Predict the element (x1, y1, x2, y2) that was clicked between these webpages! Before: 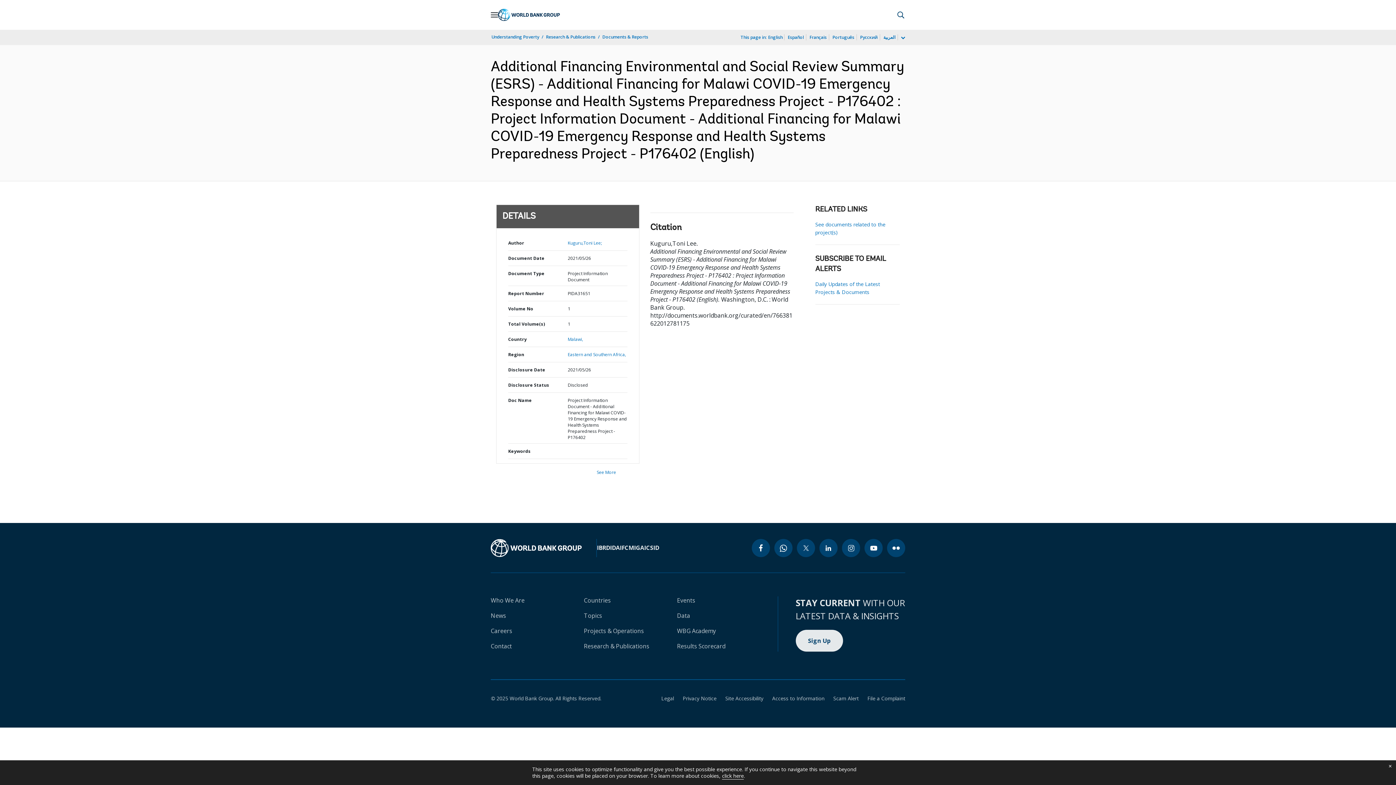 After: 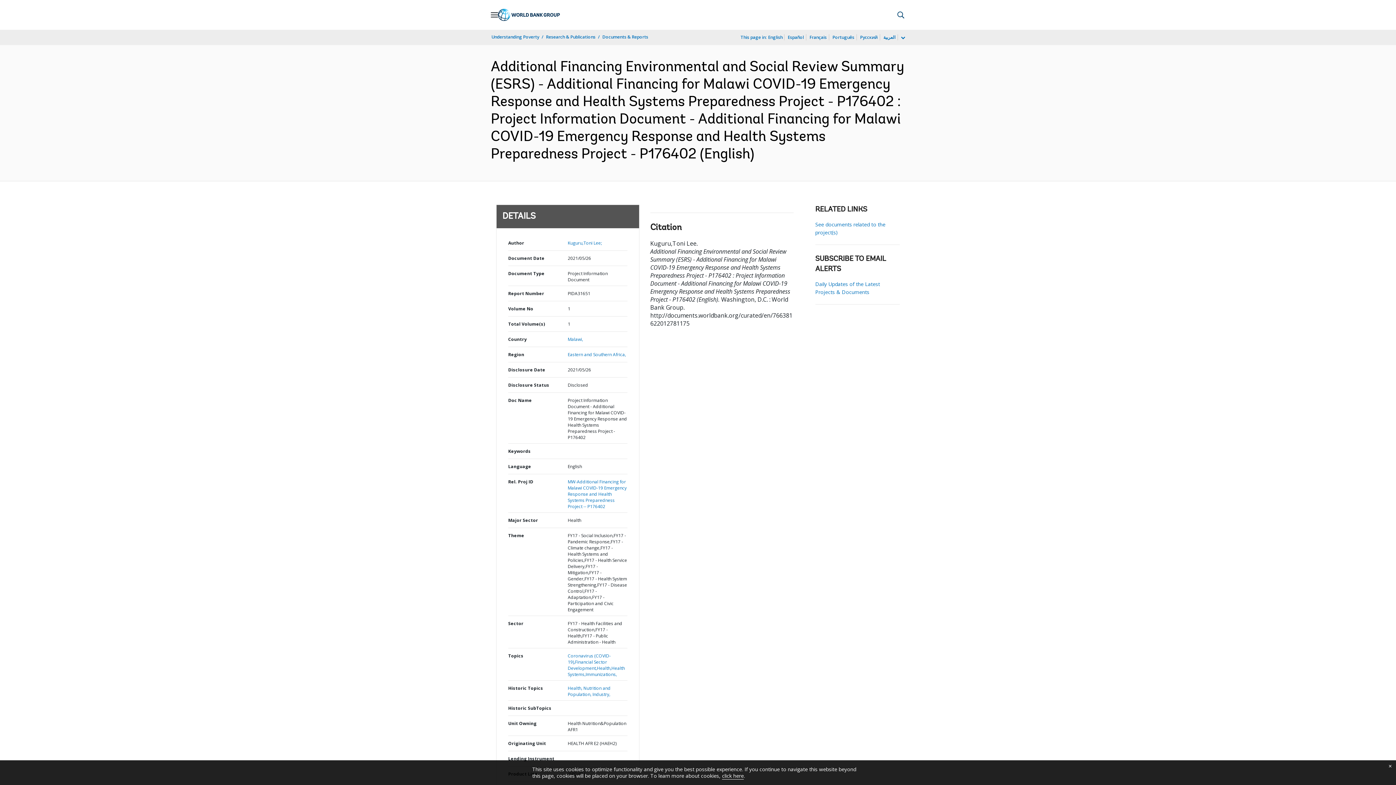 Action: bbox: (597, 469, 616, 475) label: See More